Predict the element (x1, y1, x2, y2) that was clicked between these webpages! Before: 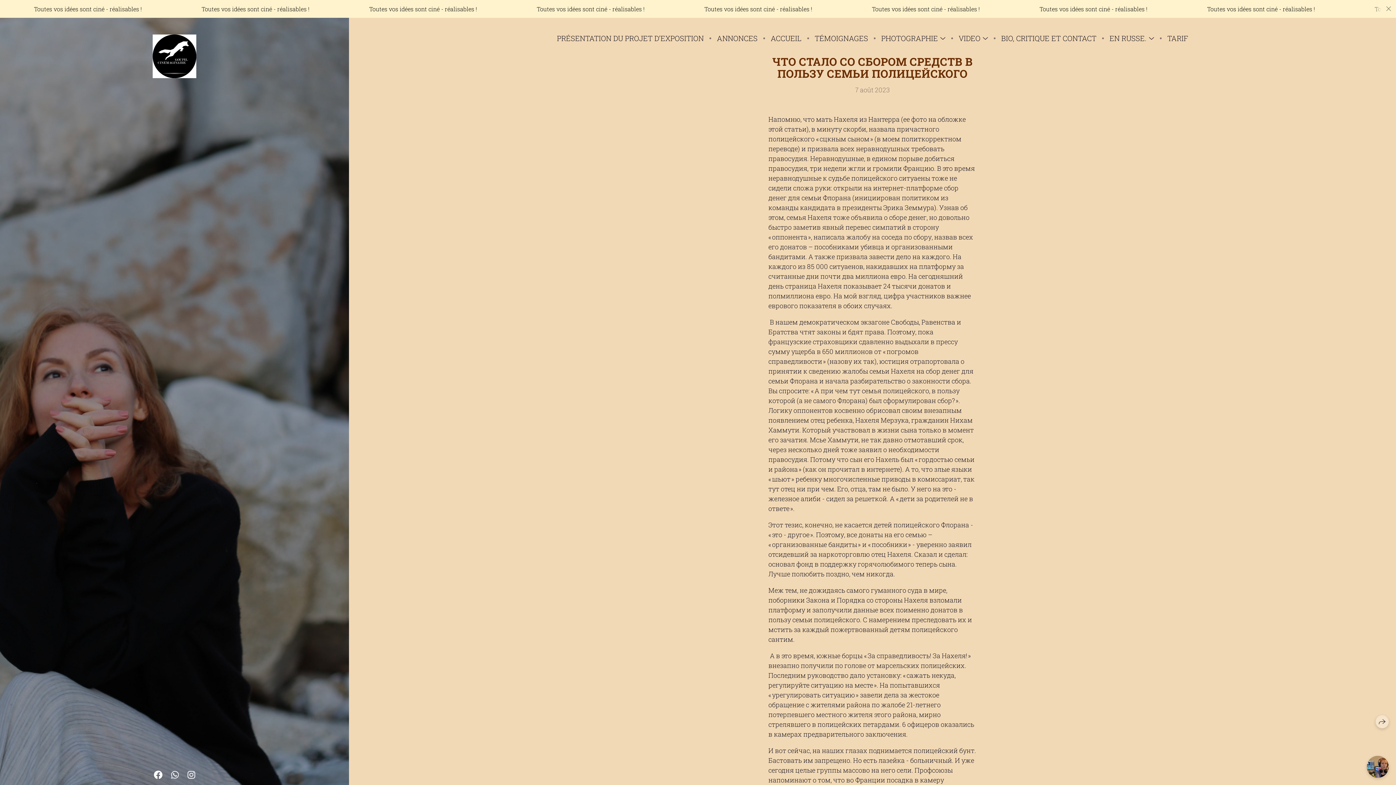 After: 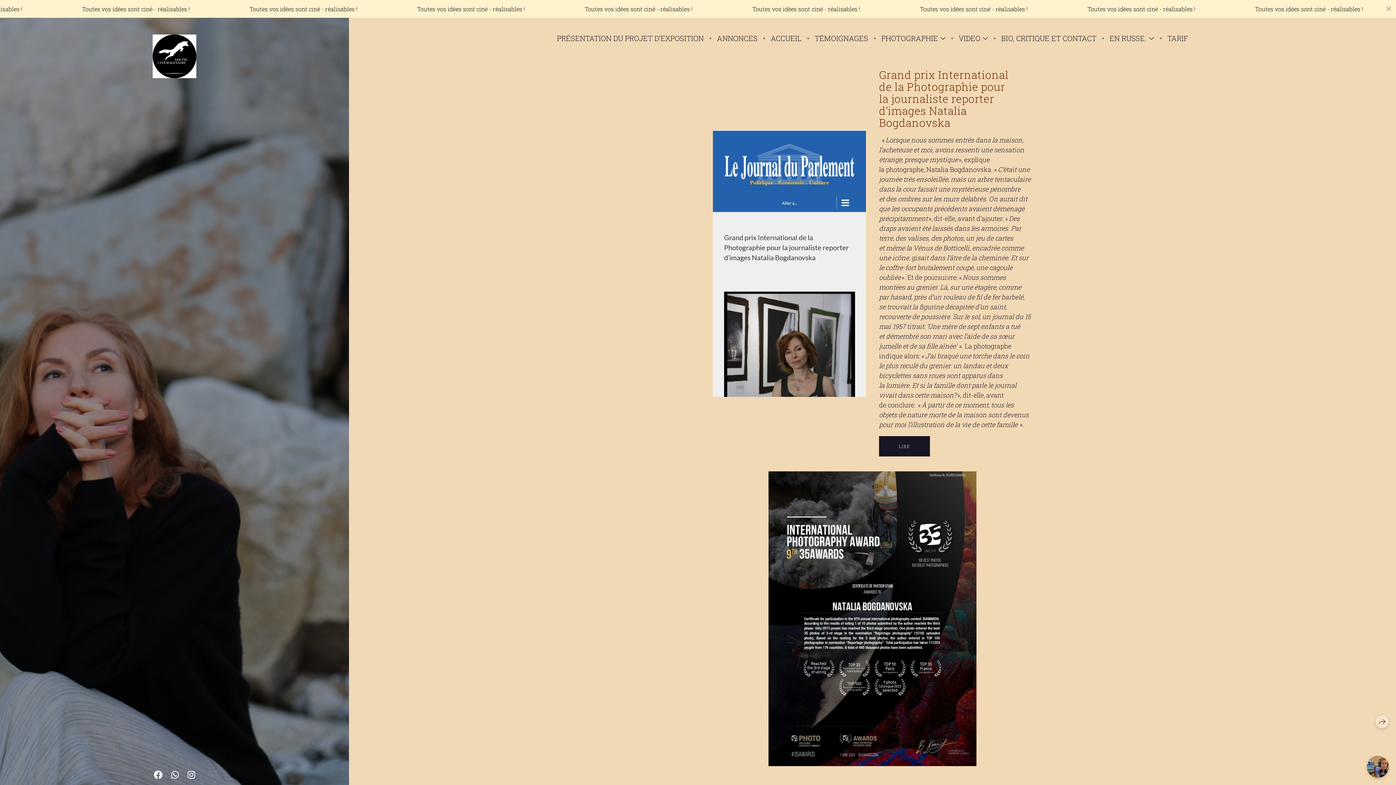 Action: bbox: (0, 0, 1396, 17) label: Toutes vos idées sont ciné - réalisables ! 

Toutes vos idées sont ciné - réalisables ! 

Toutes vos idées sont ciné - réalisables ! 

Toutes vos idées sont ciné - réalisables ! 

Toutes vos idées sont ciné - réalisables ! 

Toutes vos idées sont ciné - réalisables ! 

Toutes vos idées sont ciné - réalisables ! 

Toutes vos idées sont ciné - réalisables ! 

Toutes vos idées sont ciné - réalisables ! 

Toutes vos idées sont ciné - réalisables ! 